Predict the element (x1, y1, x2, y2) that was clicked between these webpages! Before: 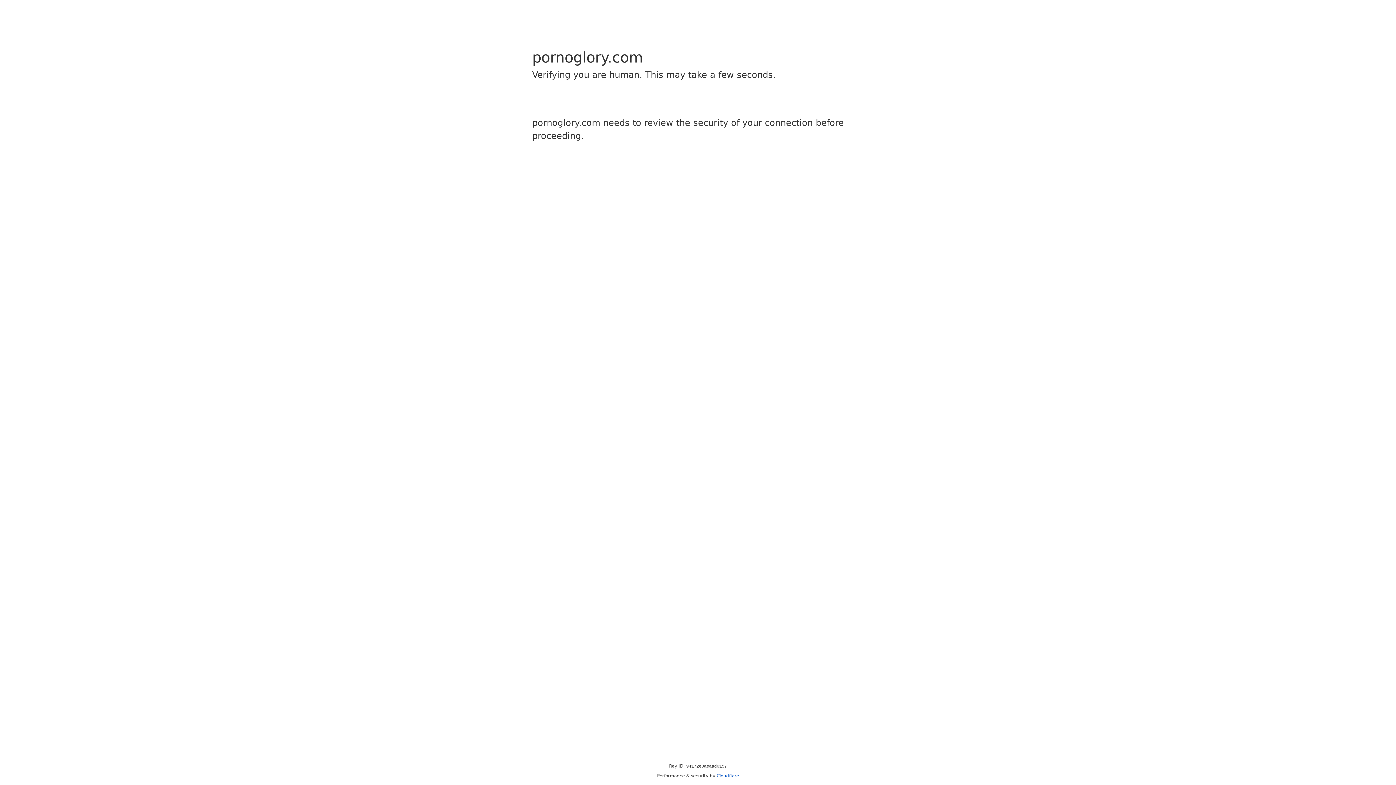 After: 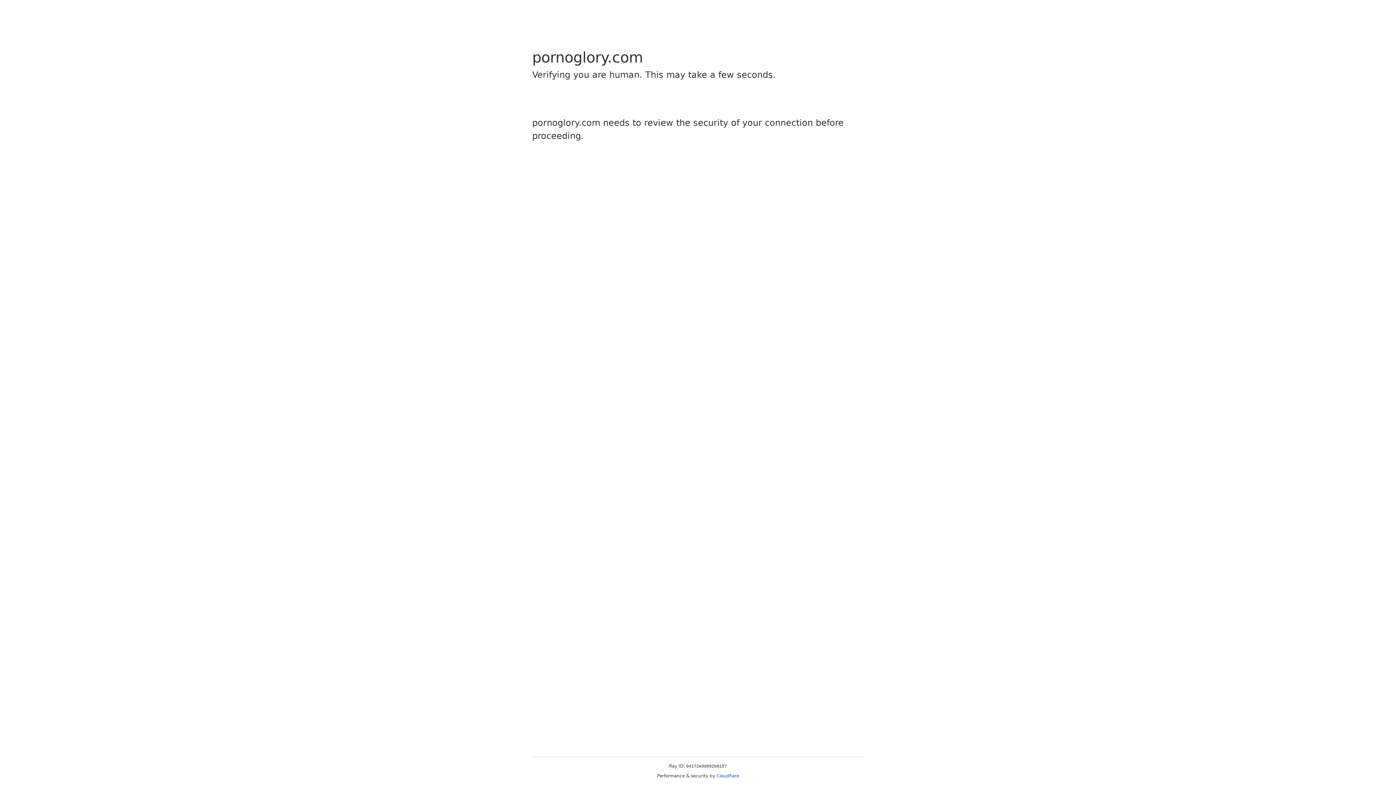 Action: label: Cloudflare bbox: (716, 773, 739, 778)